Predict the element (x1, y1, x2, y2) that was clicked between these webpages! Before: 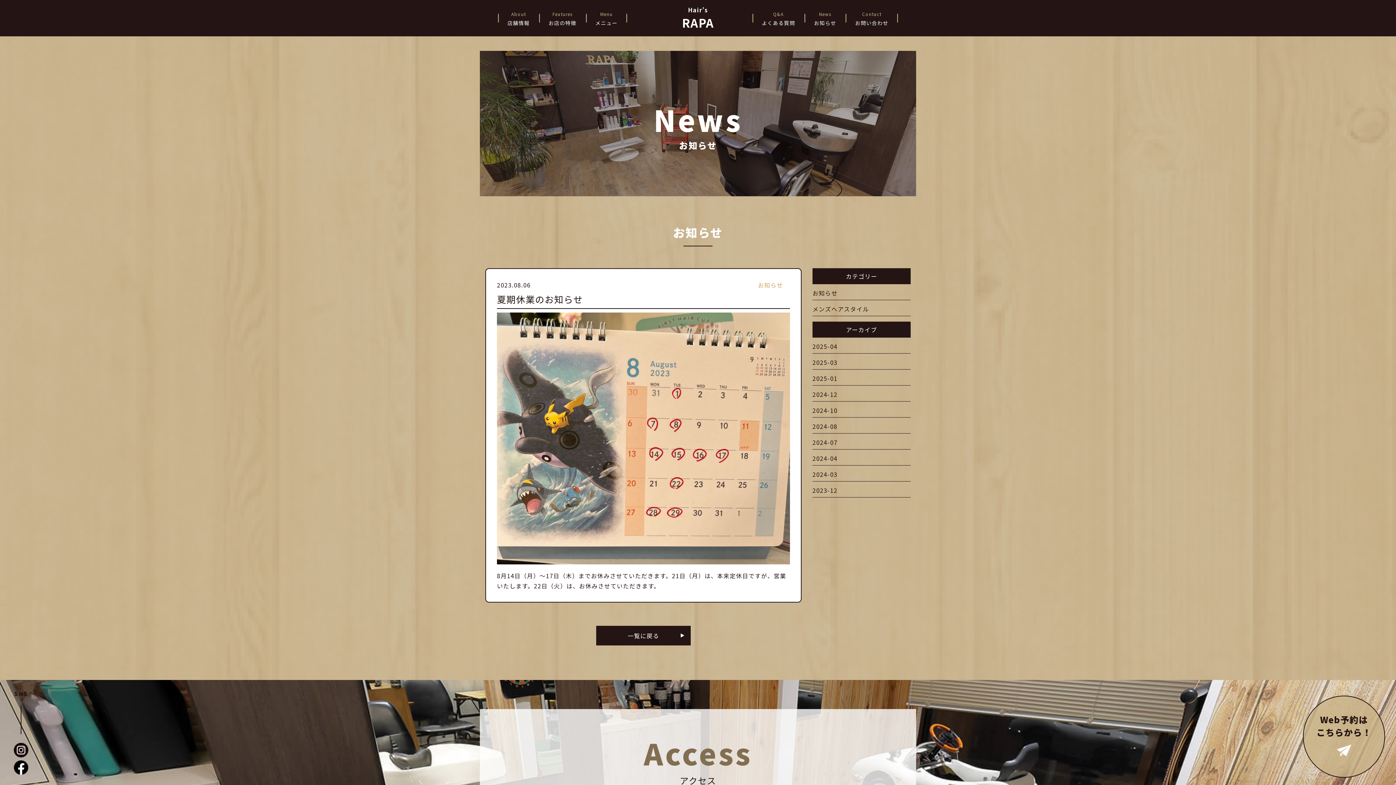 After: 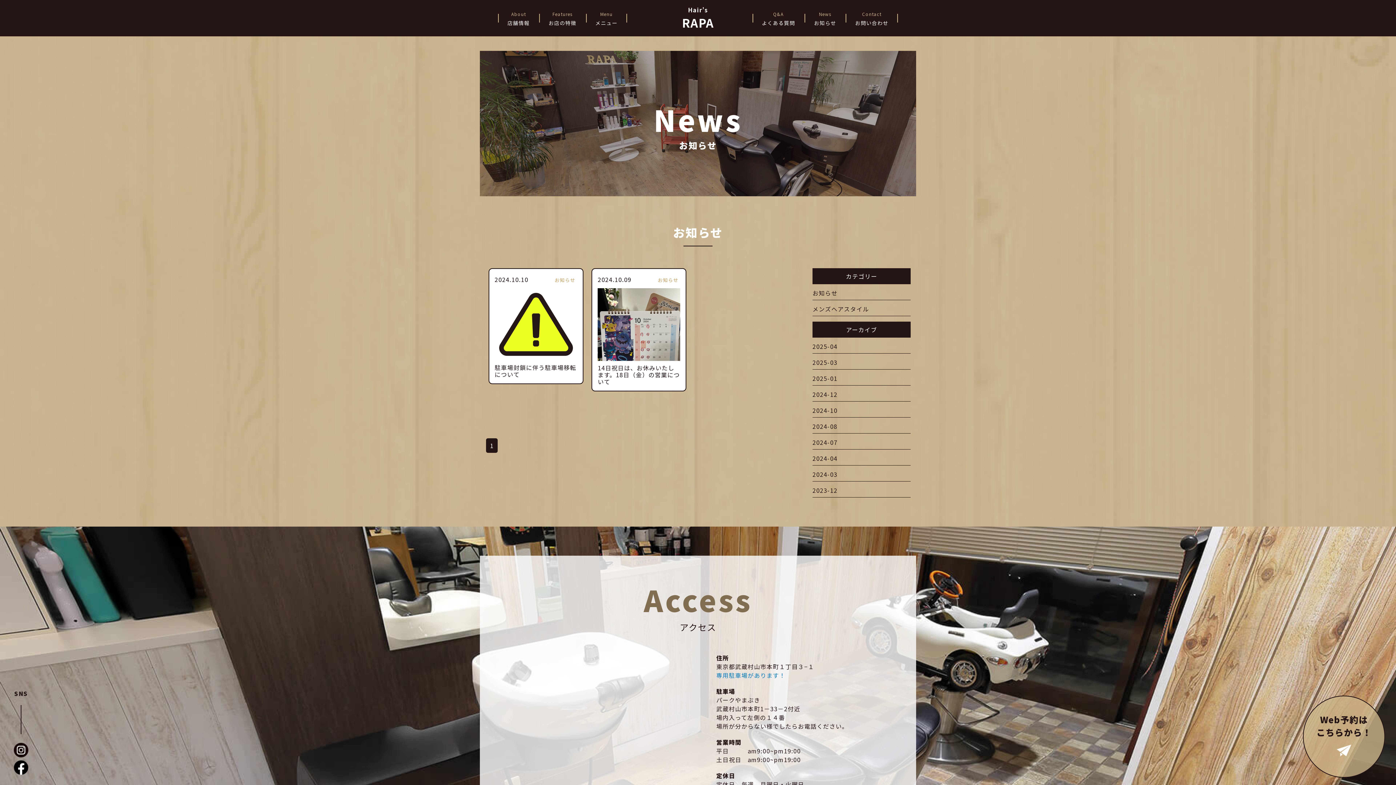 Action: bbox: (812, 405, 910, 415) label: 2024-10